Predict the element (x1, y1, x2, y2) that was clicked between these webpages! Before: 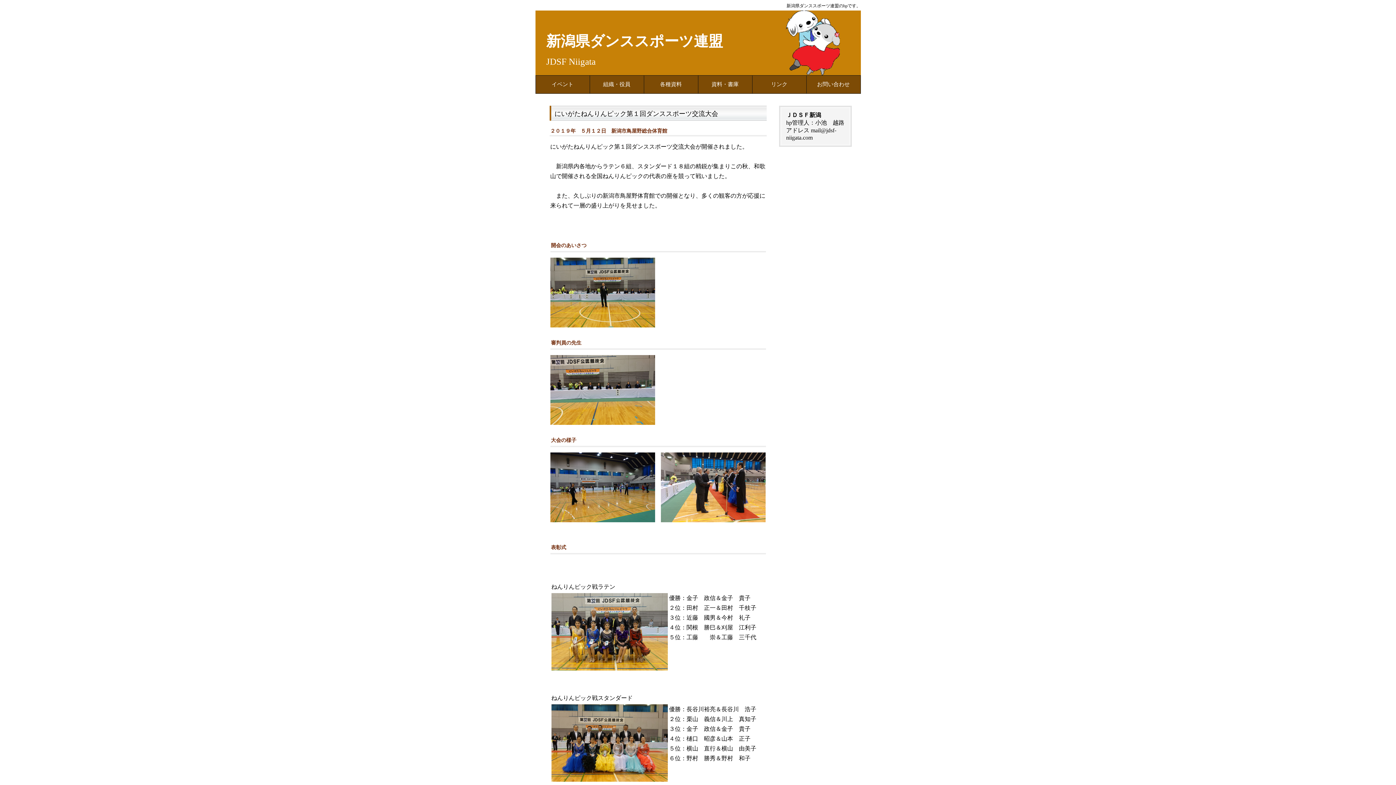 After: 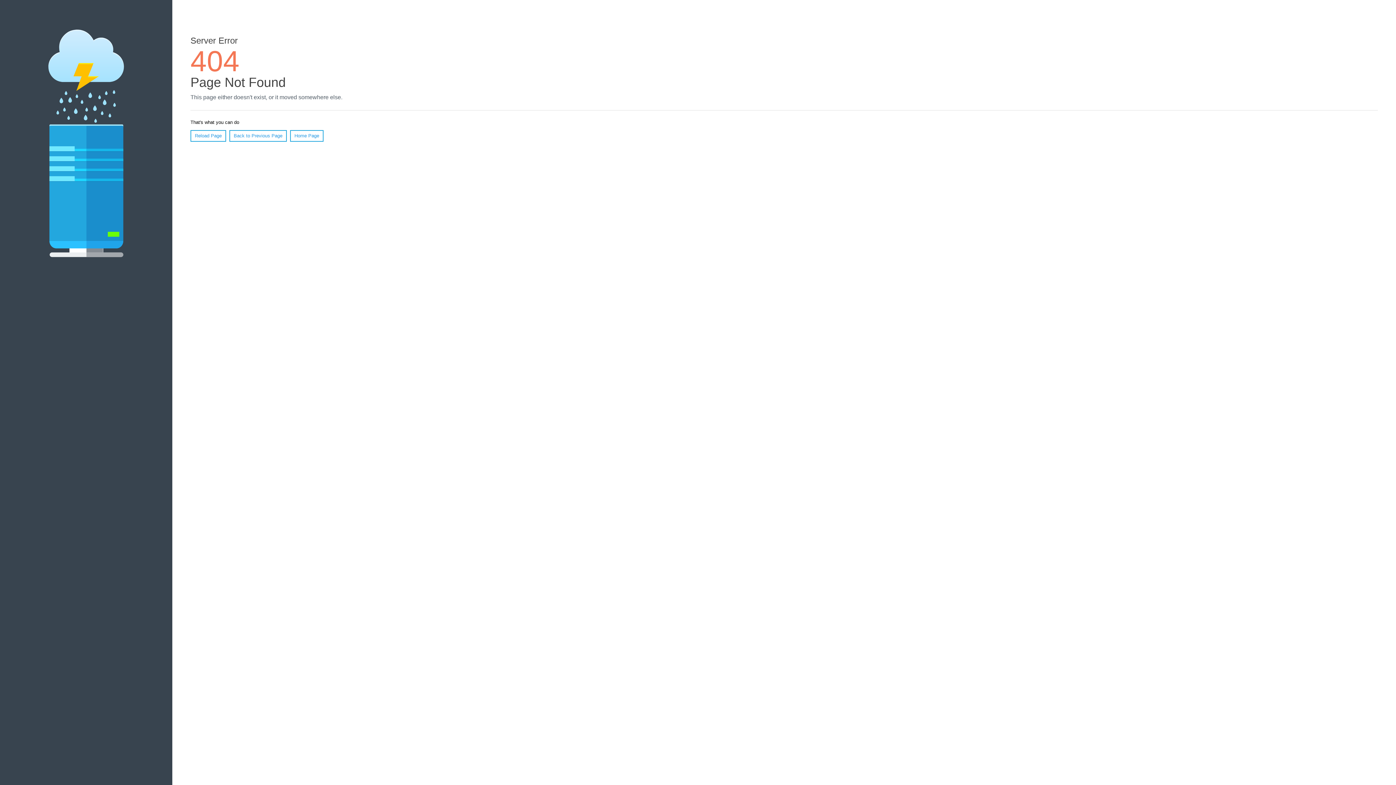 Action: bbox: (806, 75, 860, 93) label: お問い合わせ